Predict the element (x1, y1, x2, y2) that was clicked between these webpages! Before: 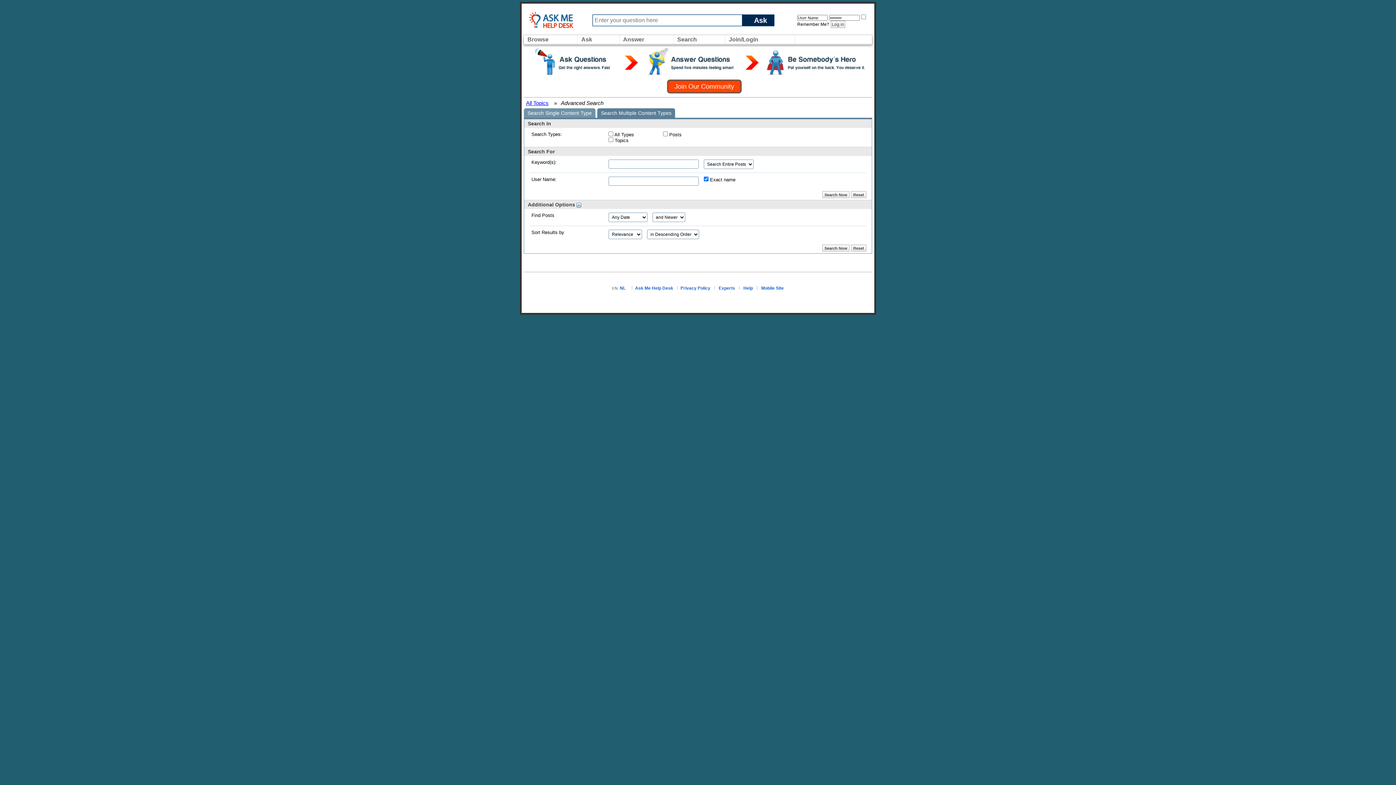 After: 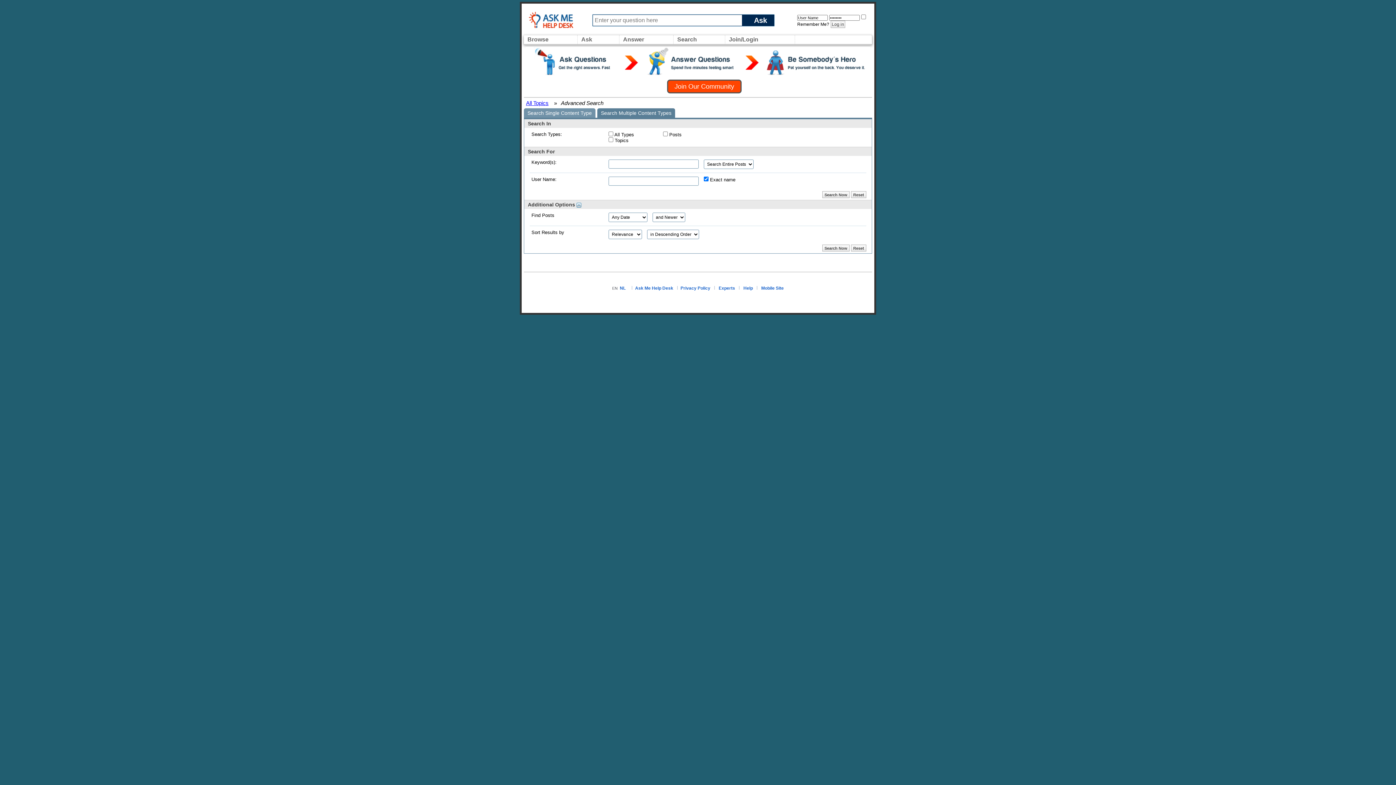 Action: label: Search Multiple Content Types bbox: (597, 108, 675, 117)